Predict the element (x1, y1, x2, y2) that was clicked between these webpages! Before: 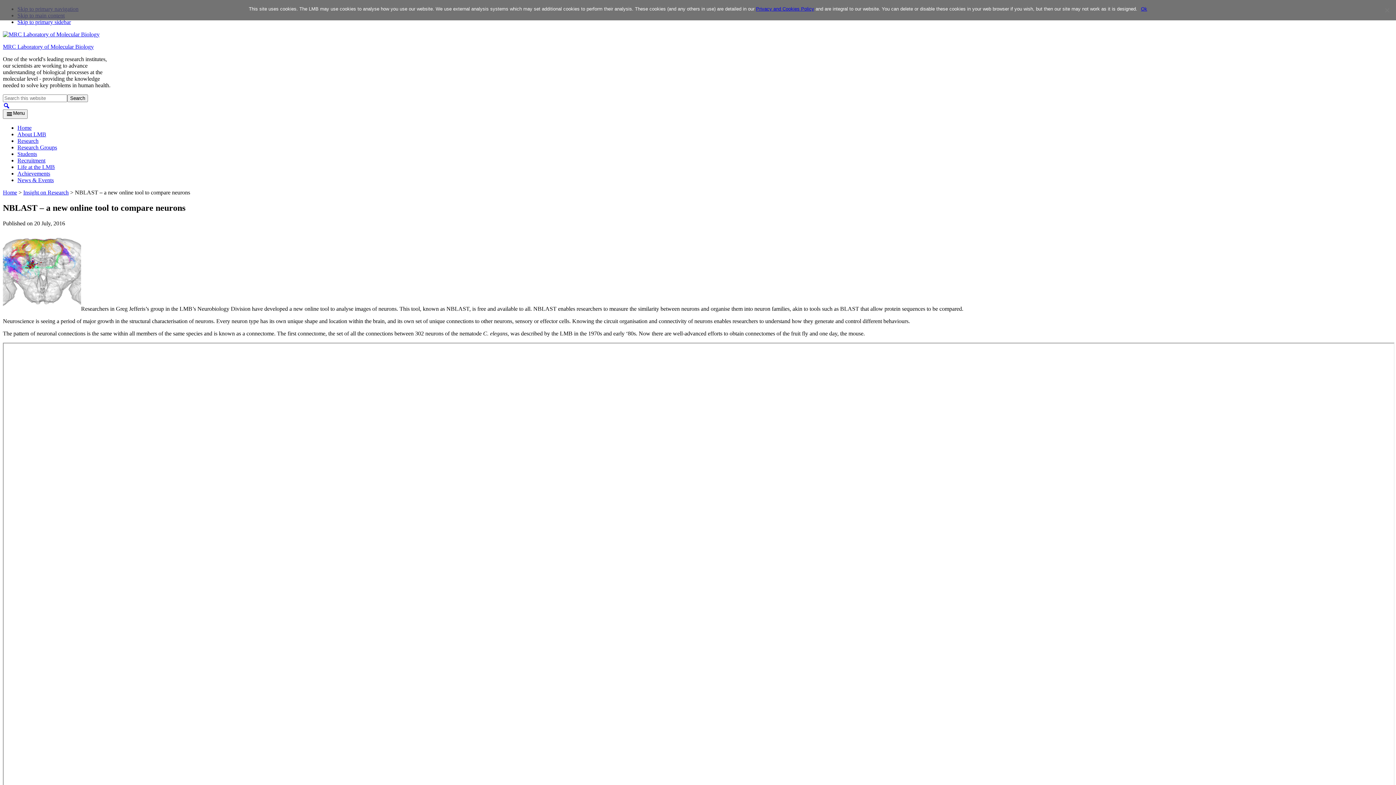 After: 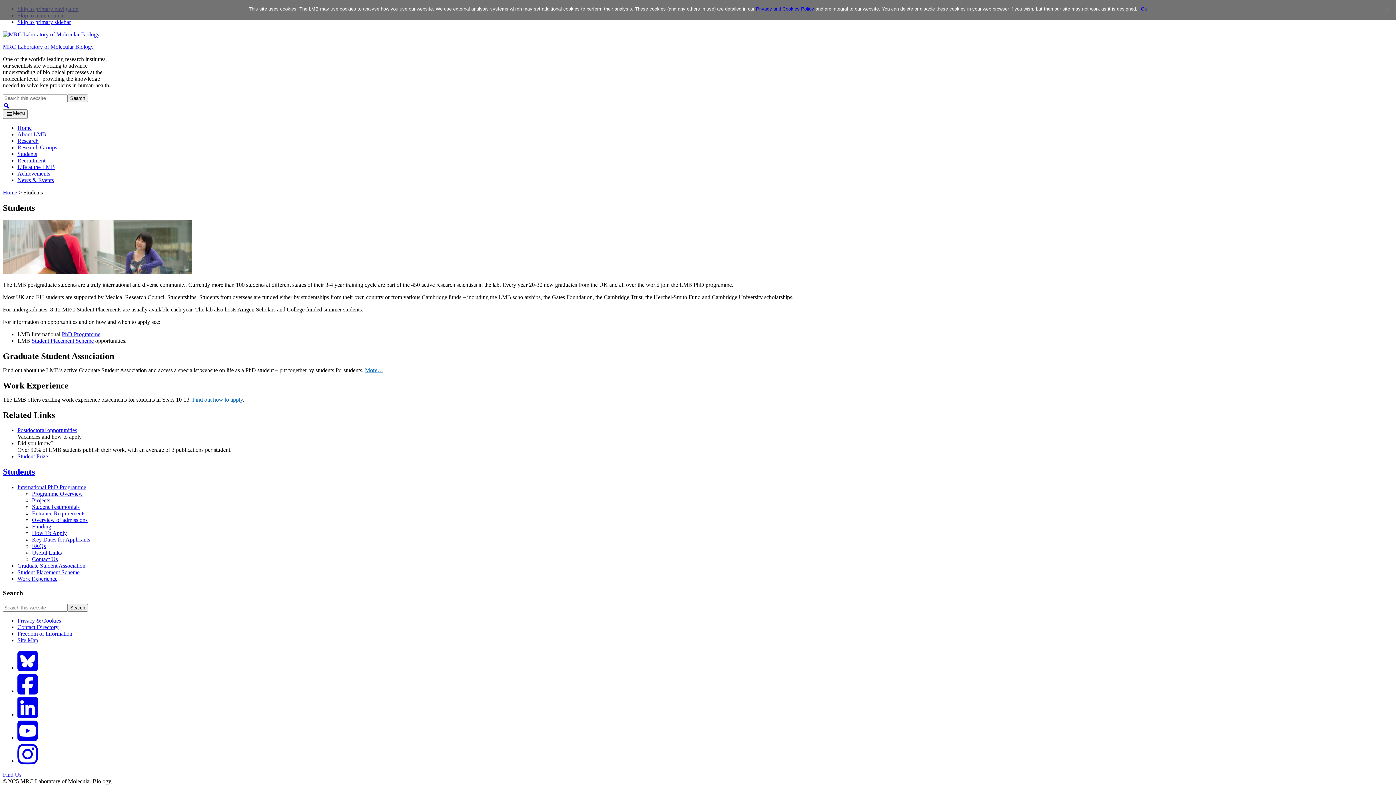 Action: bbox: (17, 150, 37, 157) label: Students